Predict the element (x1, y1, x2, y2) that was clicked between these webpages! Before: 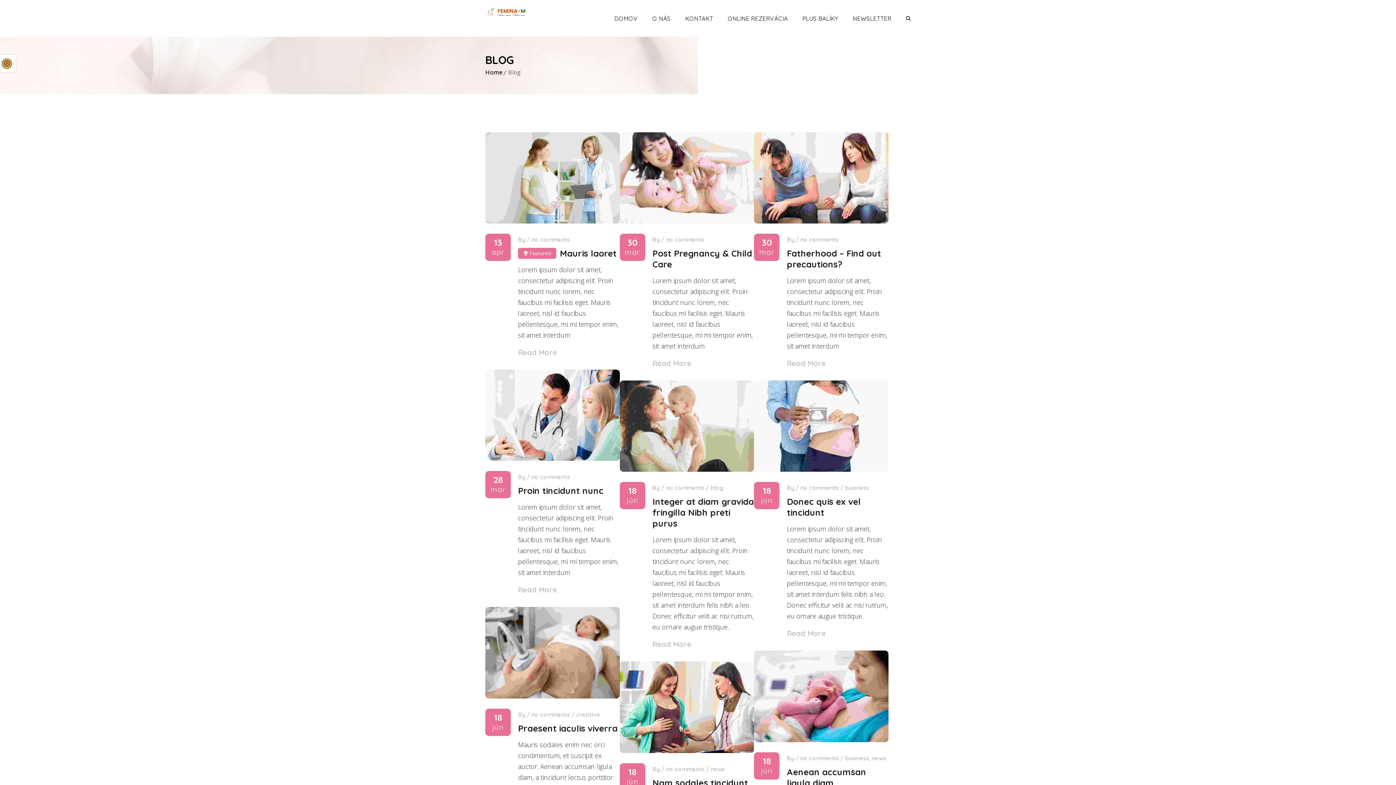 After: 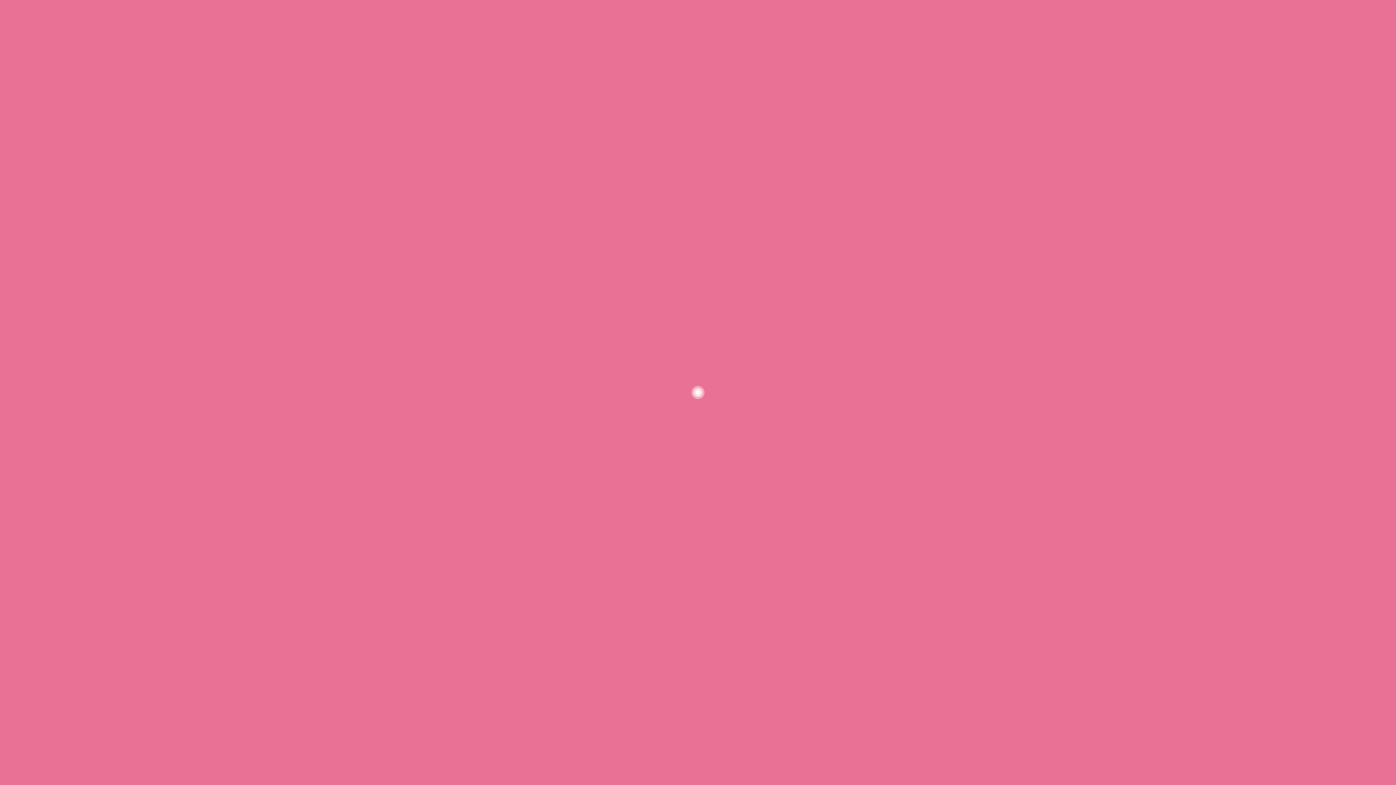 Action: bbox: (485, 713, 510, 731) label: 18 jún